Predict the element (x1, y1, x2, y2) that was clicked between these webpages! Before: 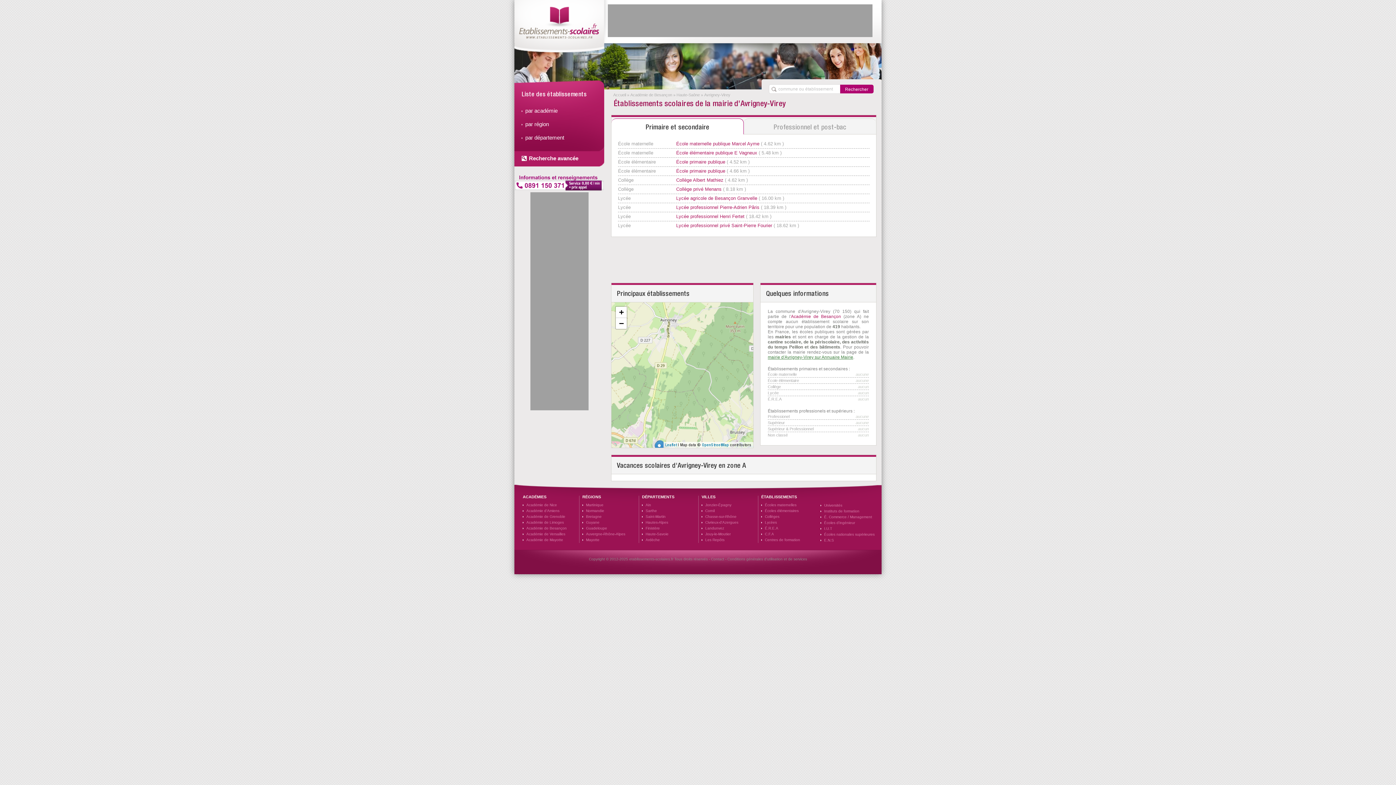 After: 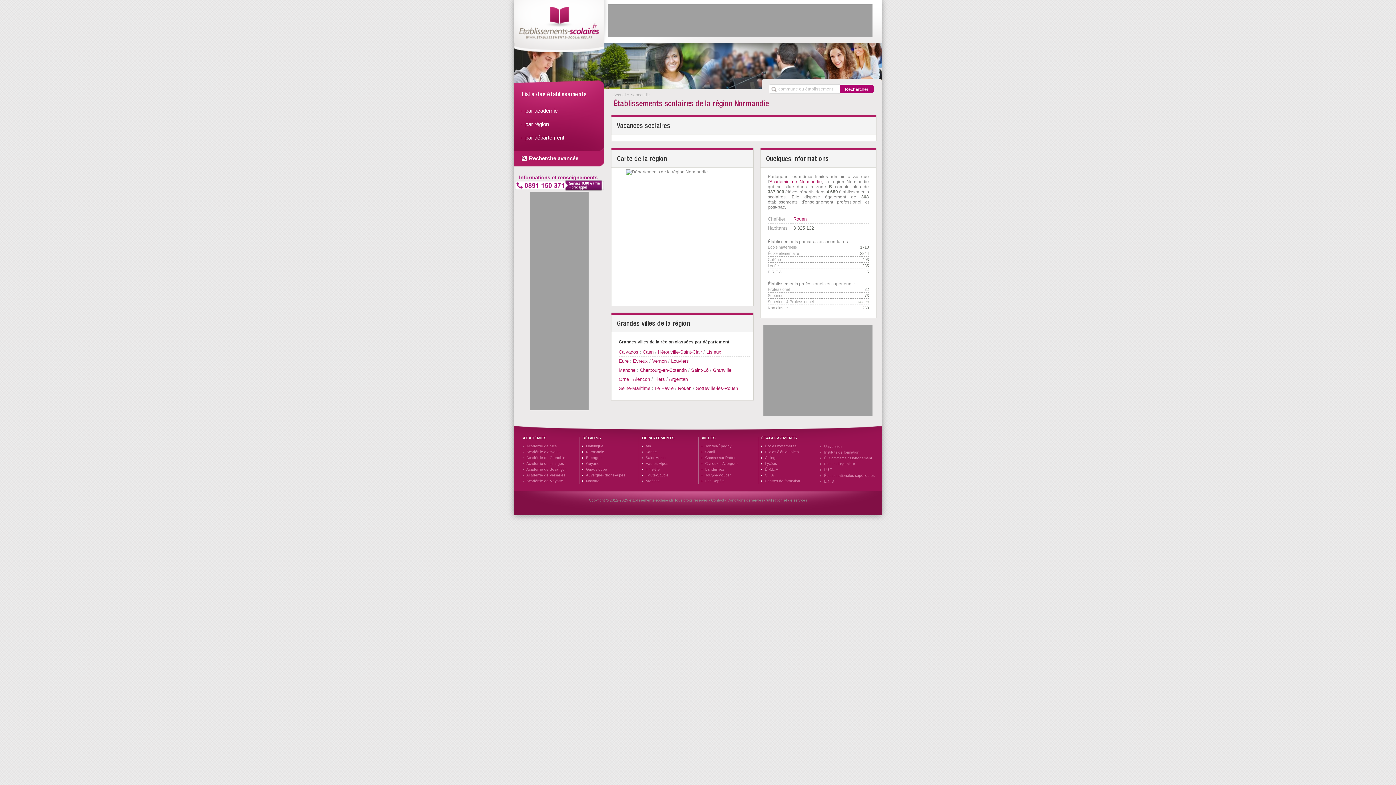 Action: bbox: (586, 509, 604, 513) label: Normandie